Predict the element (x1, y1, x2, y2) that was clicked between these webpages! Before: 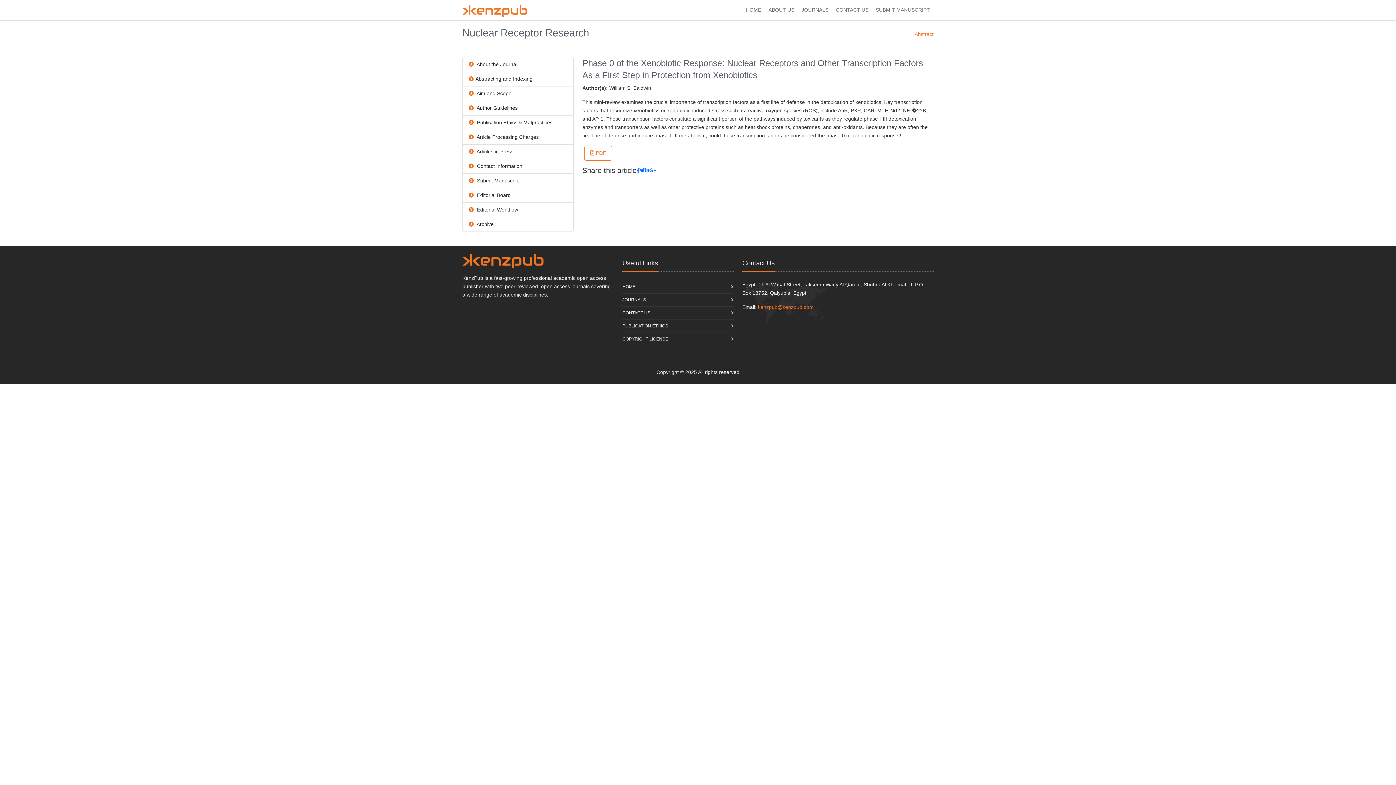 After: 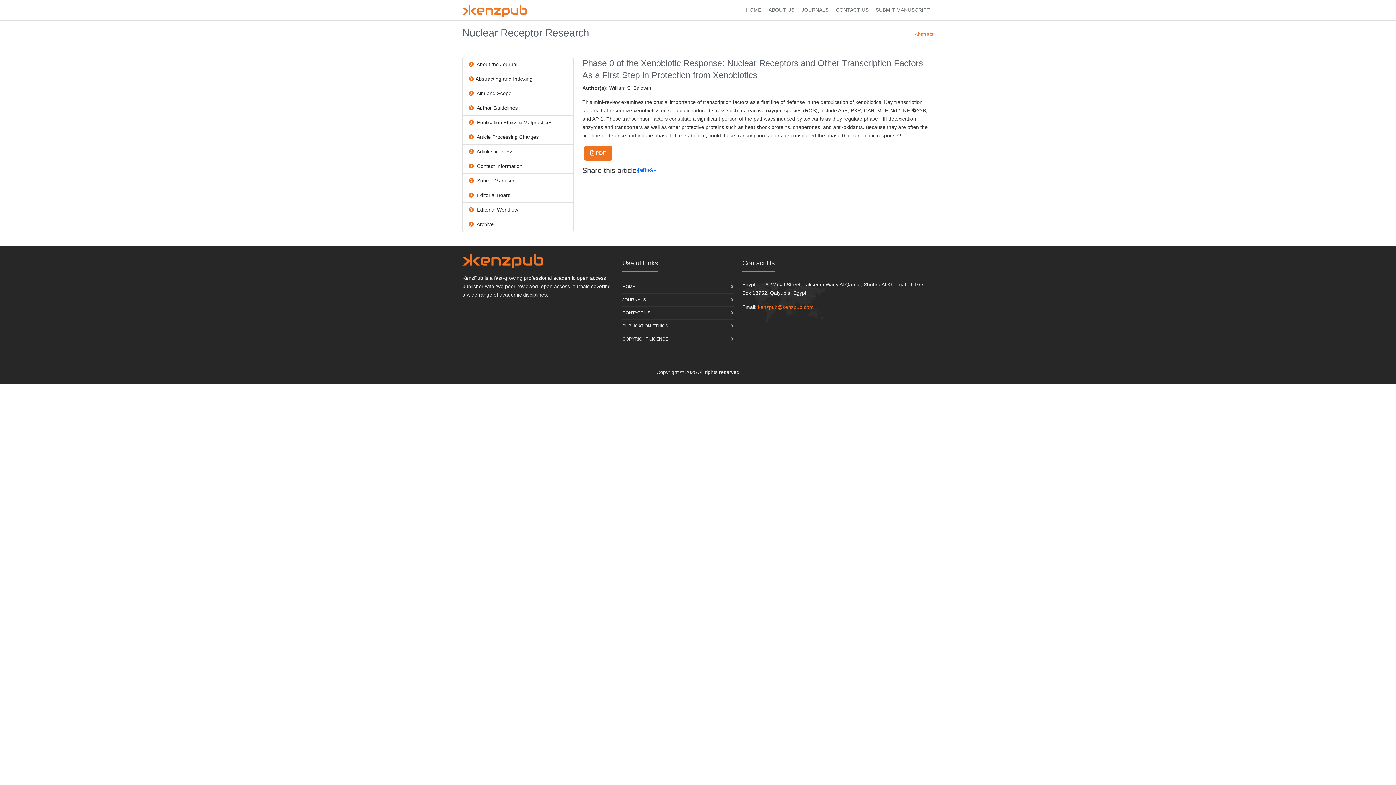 Action: label:  PDF bbox: (584, 145, 612, 160)